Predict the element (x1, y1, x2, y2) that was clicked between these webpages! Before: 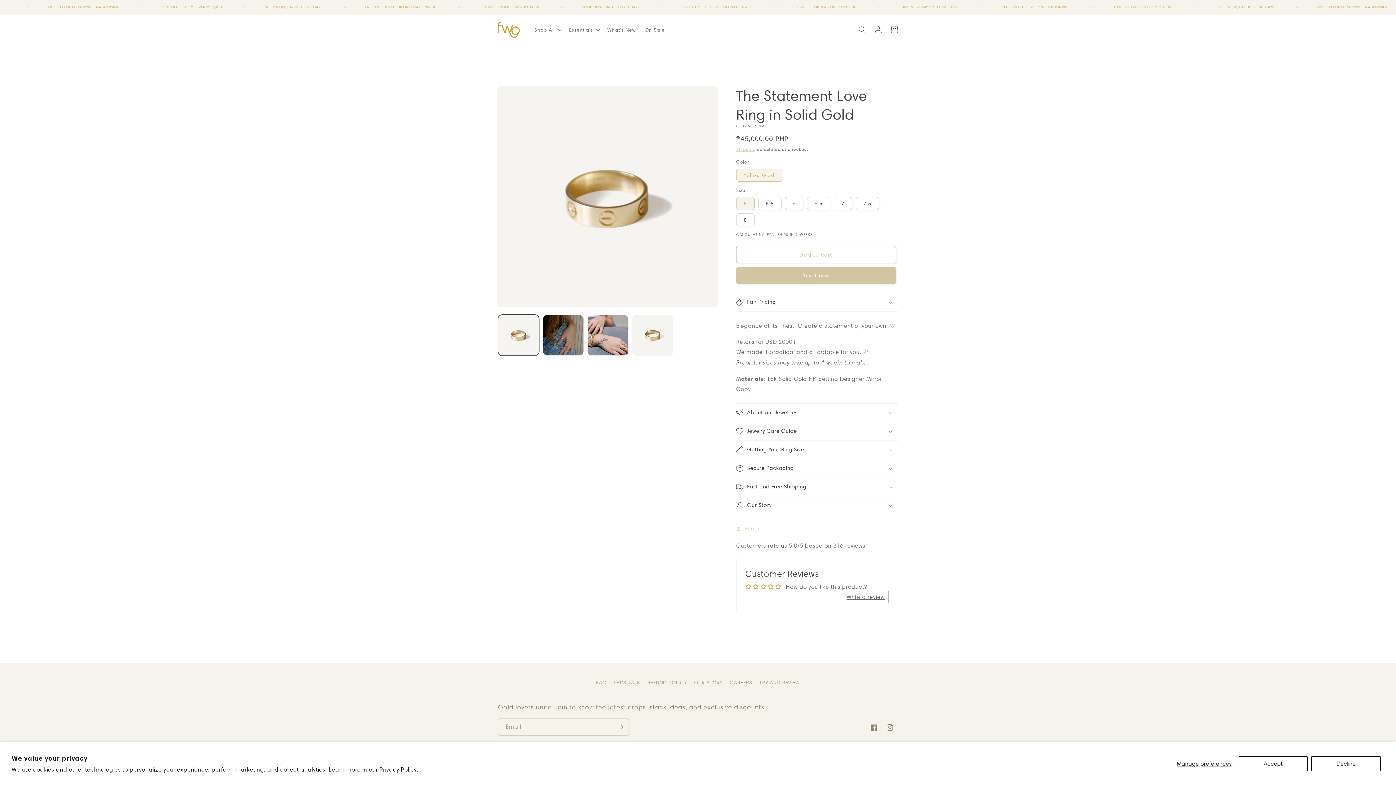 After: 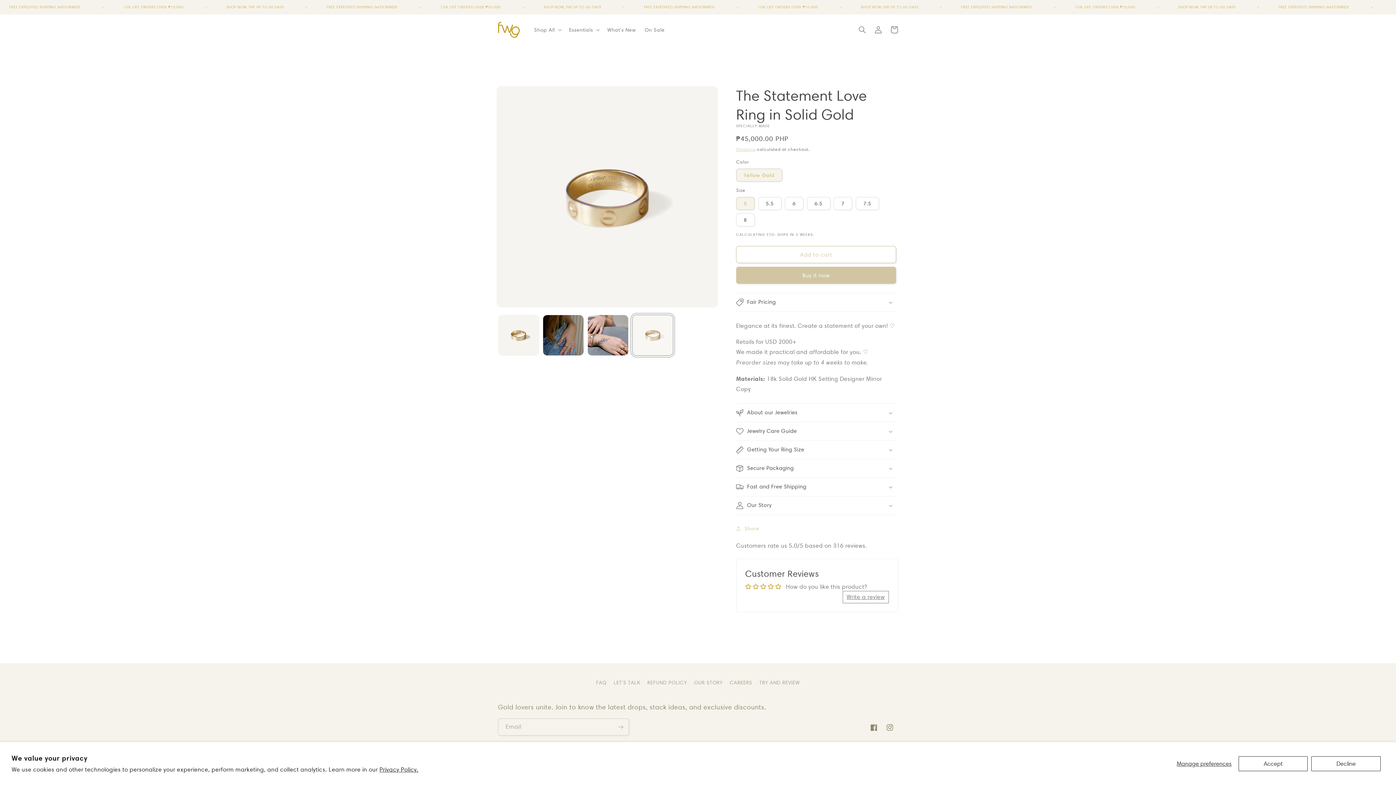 Action: bbox: (632, 314, 673, 356) label: Load image 4 in gallery view